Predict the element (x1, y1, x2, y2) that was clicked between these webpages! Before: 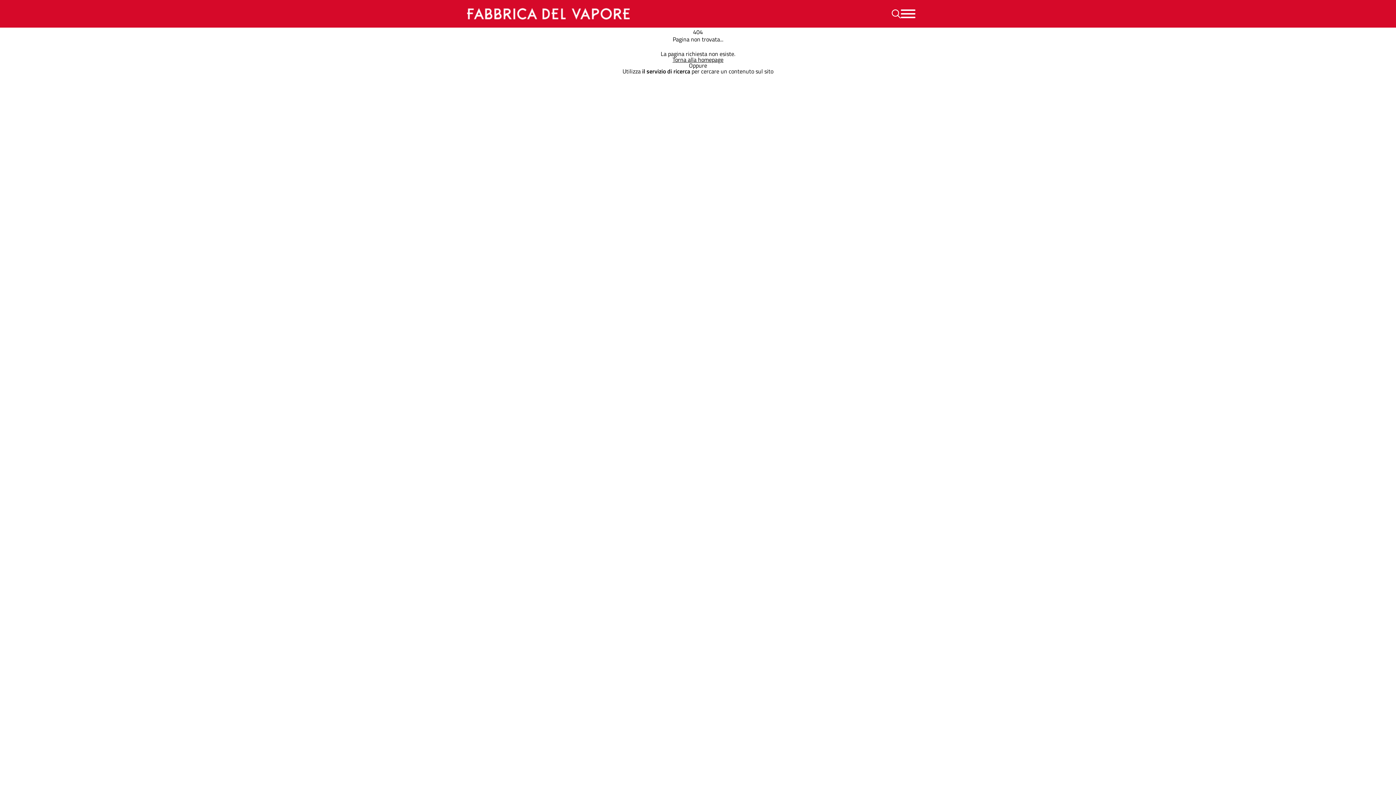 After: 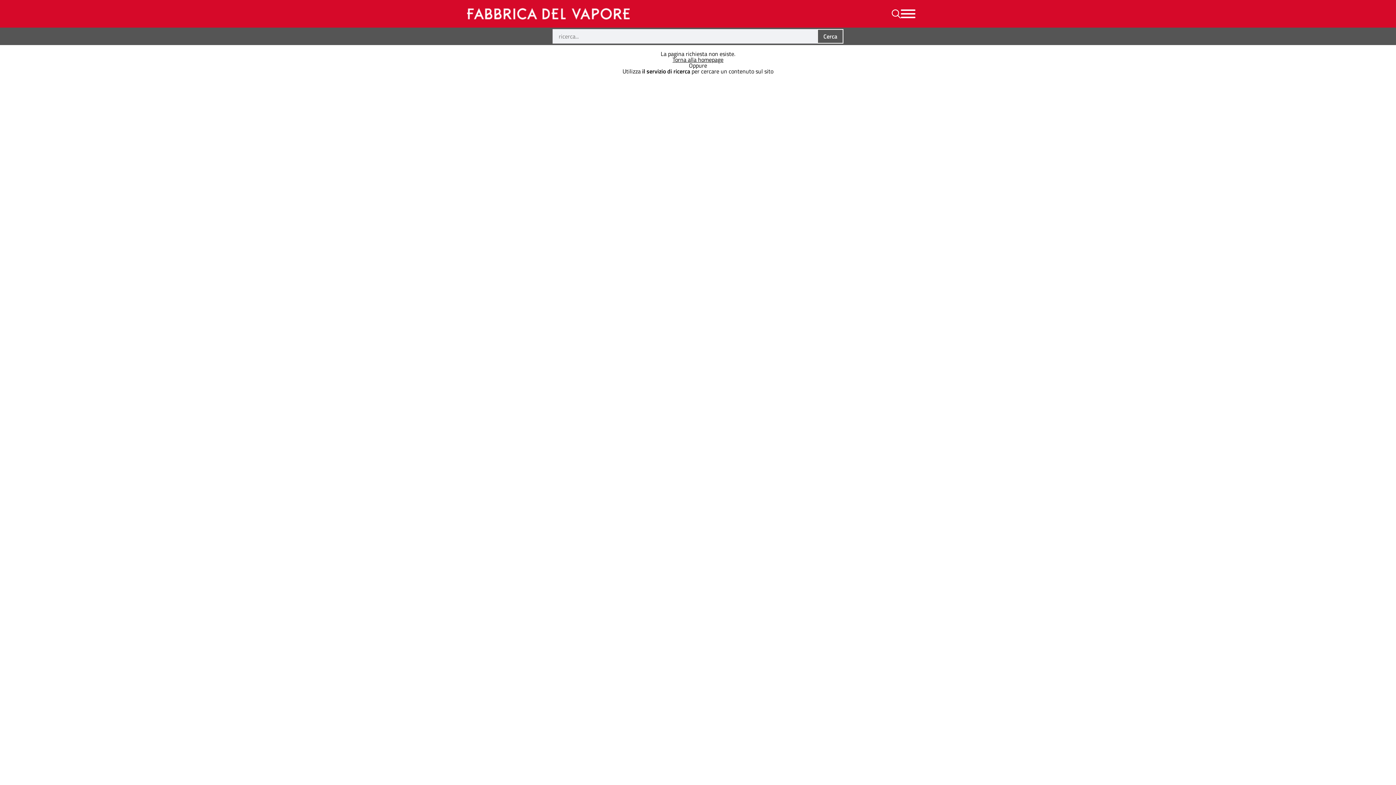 Action: label: Ricerca bbox: (892, 9, 901, 18)